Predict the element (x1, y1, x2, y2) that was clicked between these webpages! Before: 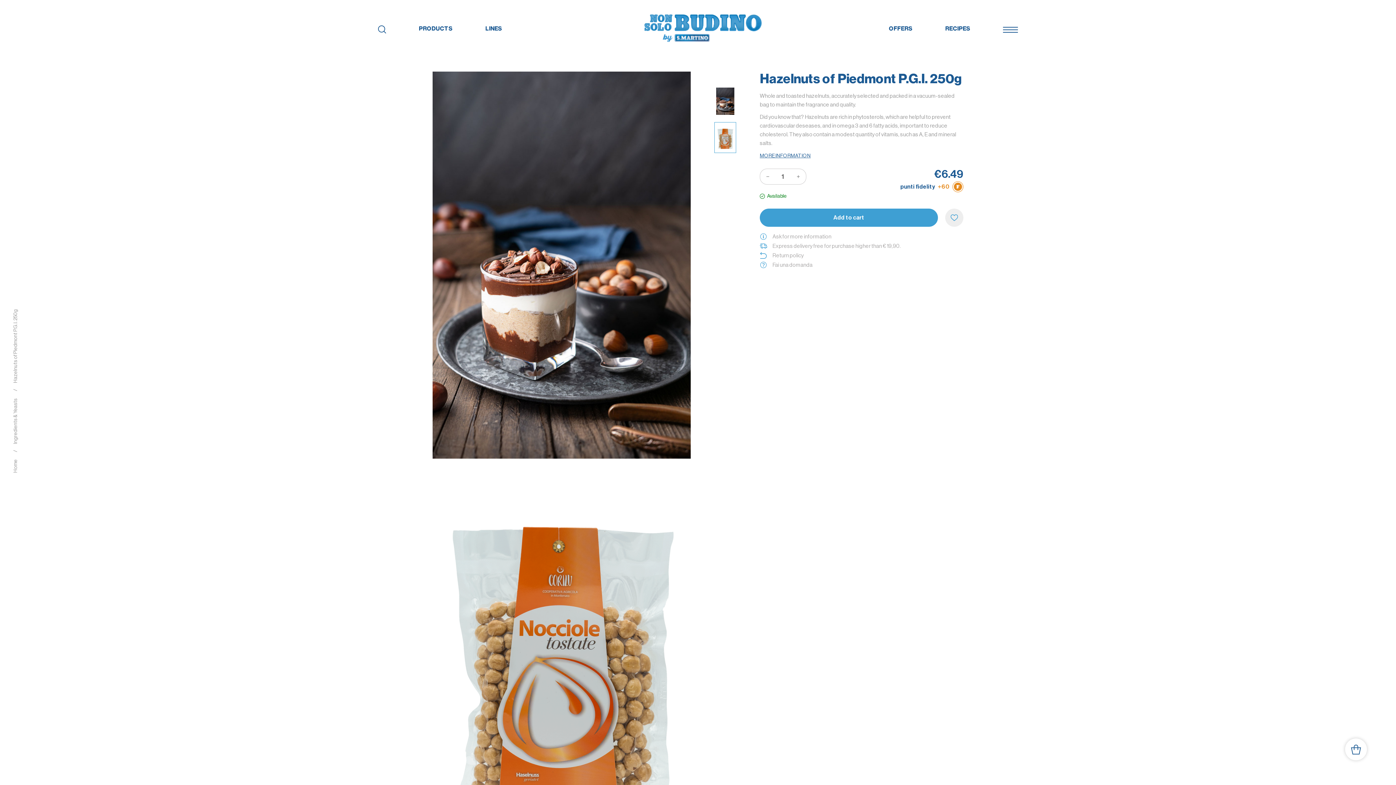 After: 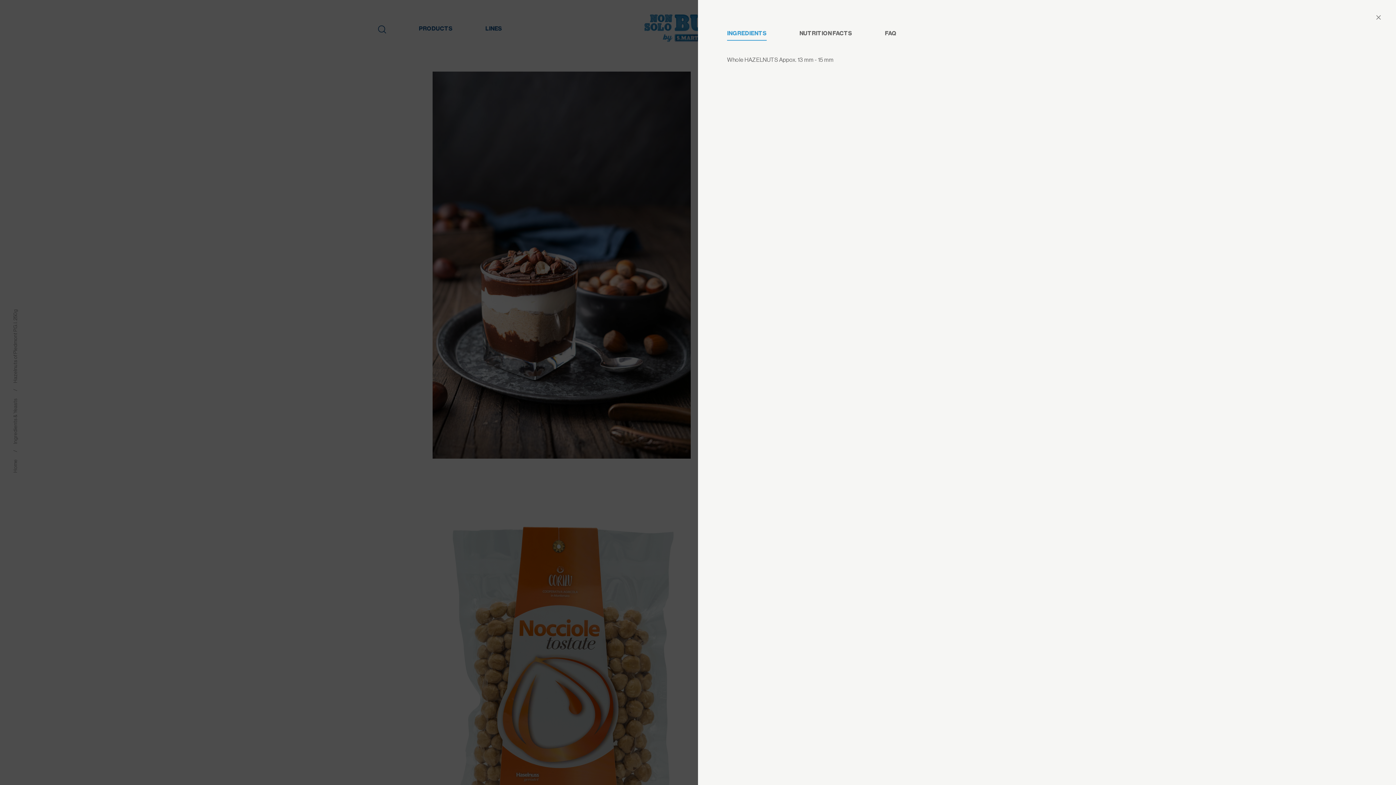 Action: label: MORE INFORMATION bbox: (760, 152, 810, 158)